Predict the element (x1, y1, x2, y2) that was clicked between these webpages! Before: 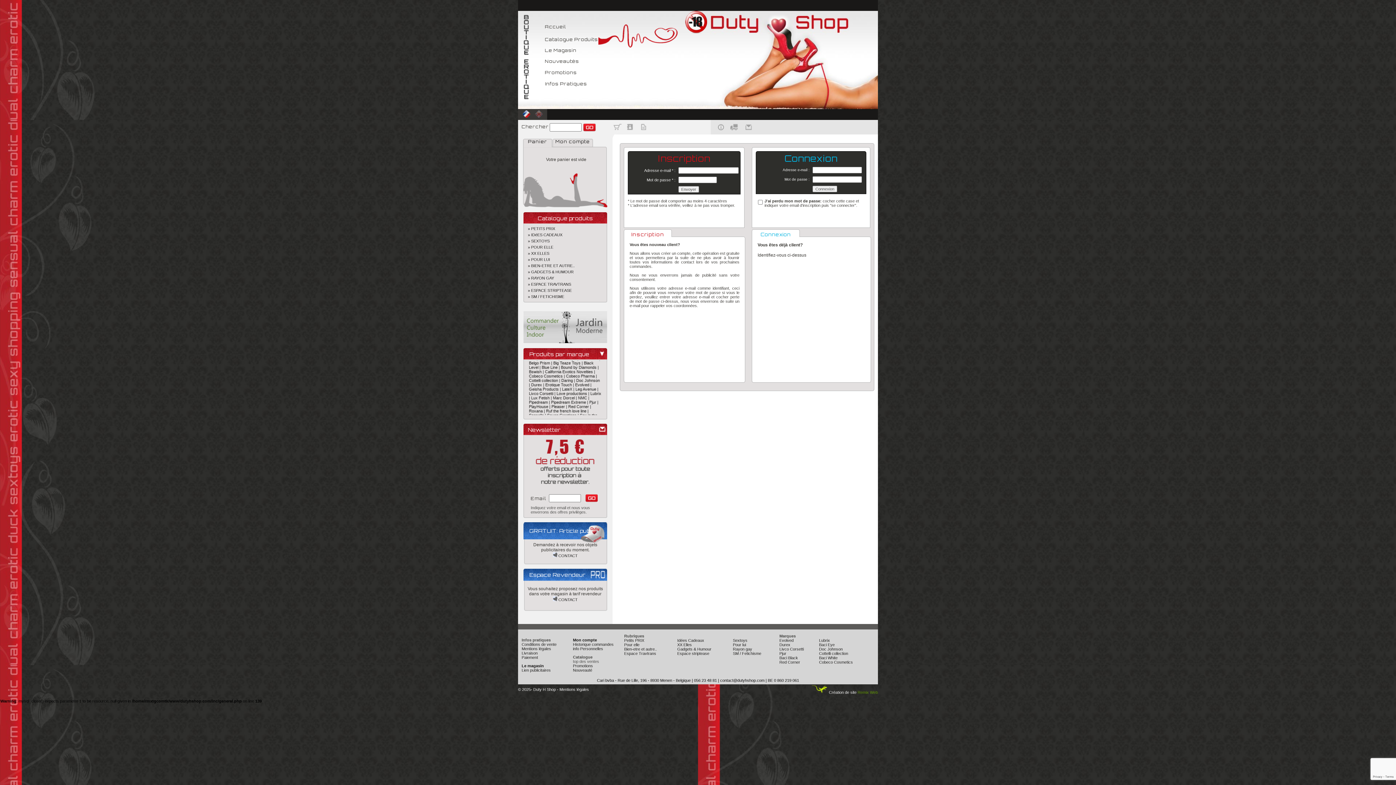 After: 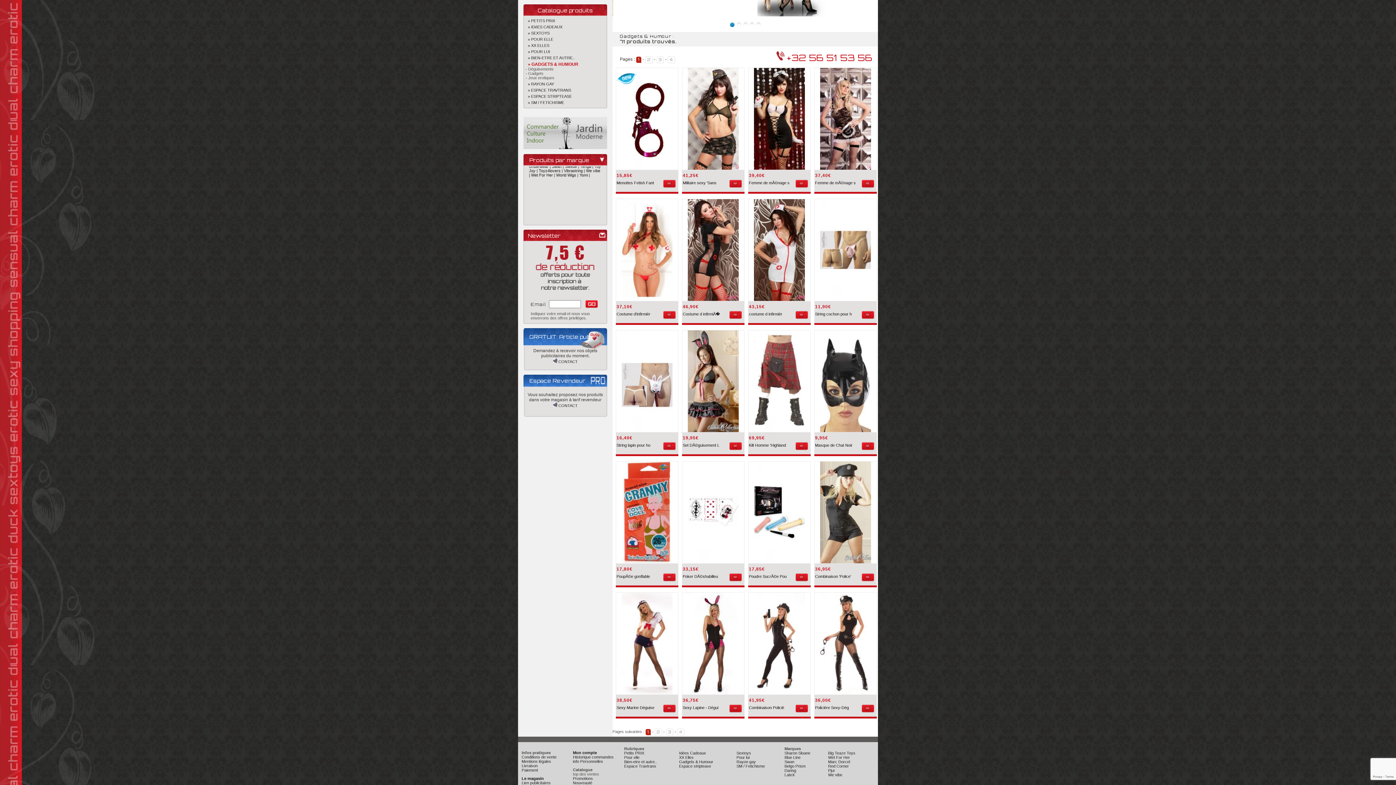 Action: bbox: (677, 647, 711, 651) label: Gadgets & Humour